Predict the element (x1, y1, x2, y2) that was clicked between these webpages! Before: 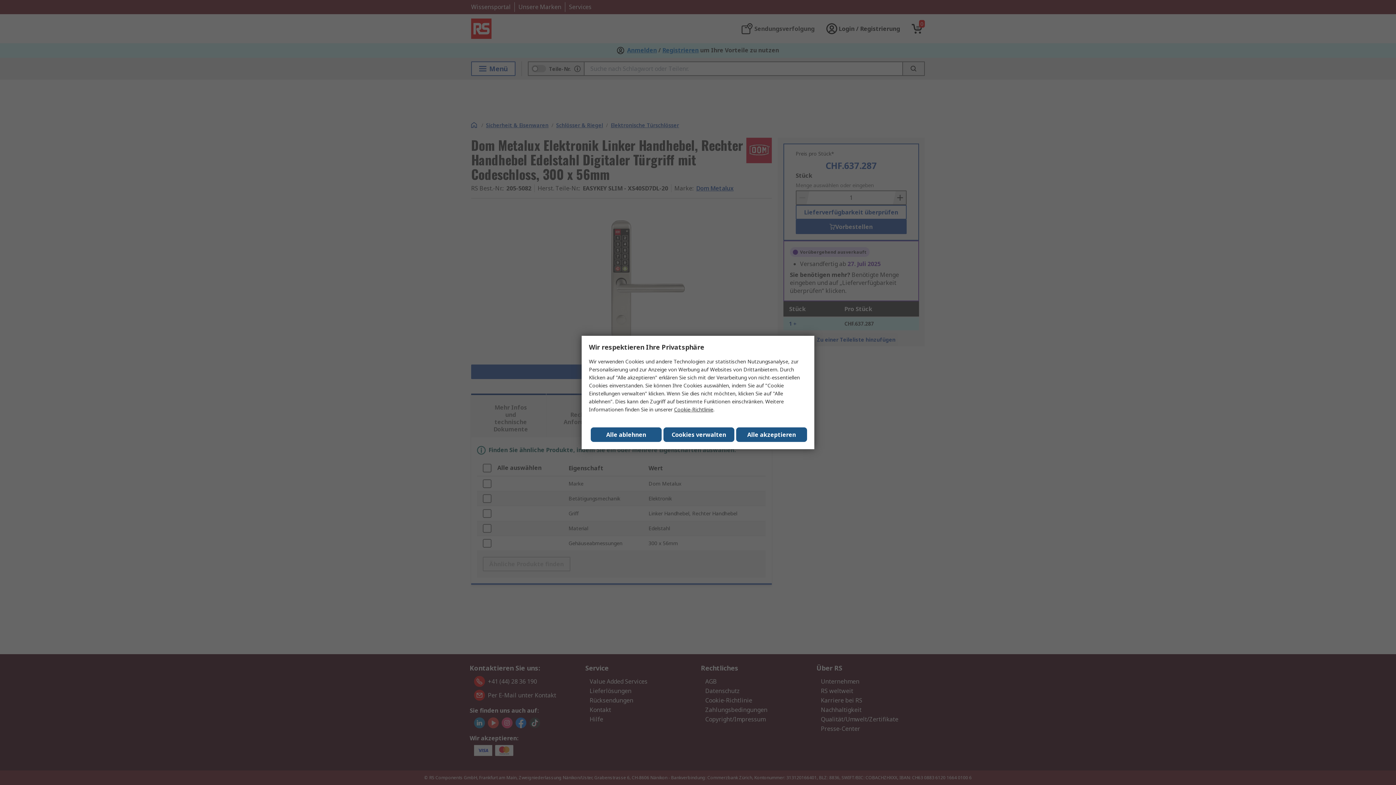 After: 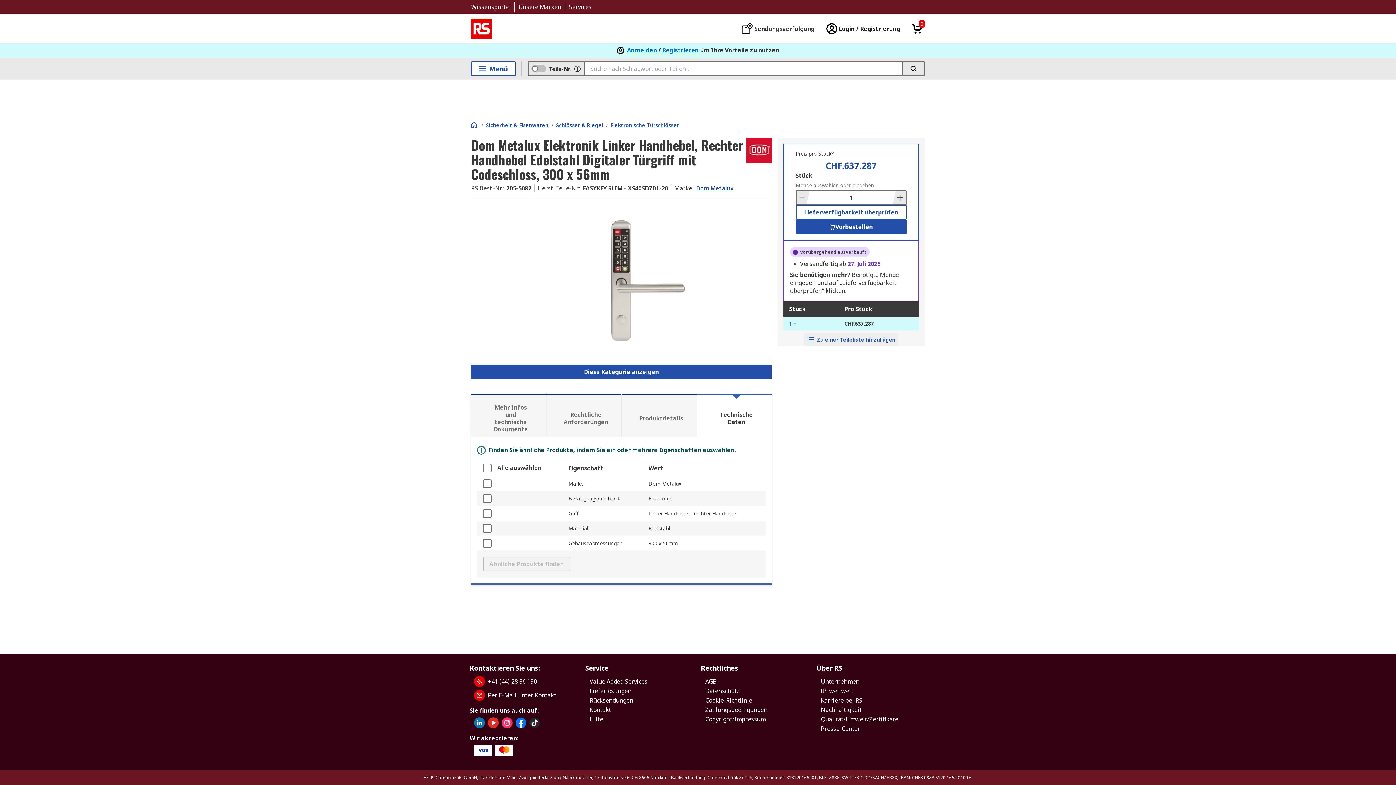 Action: bbox: (590, 427, 661, 442) label: Alle ablehnen